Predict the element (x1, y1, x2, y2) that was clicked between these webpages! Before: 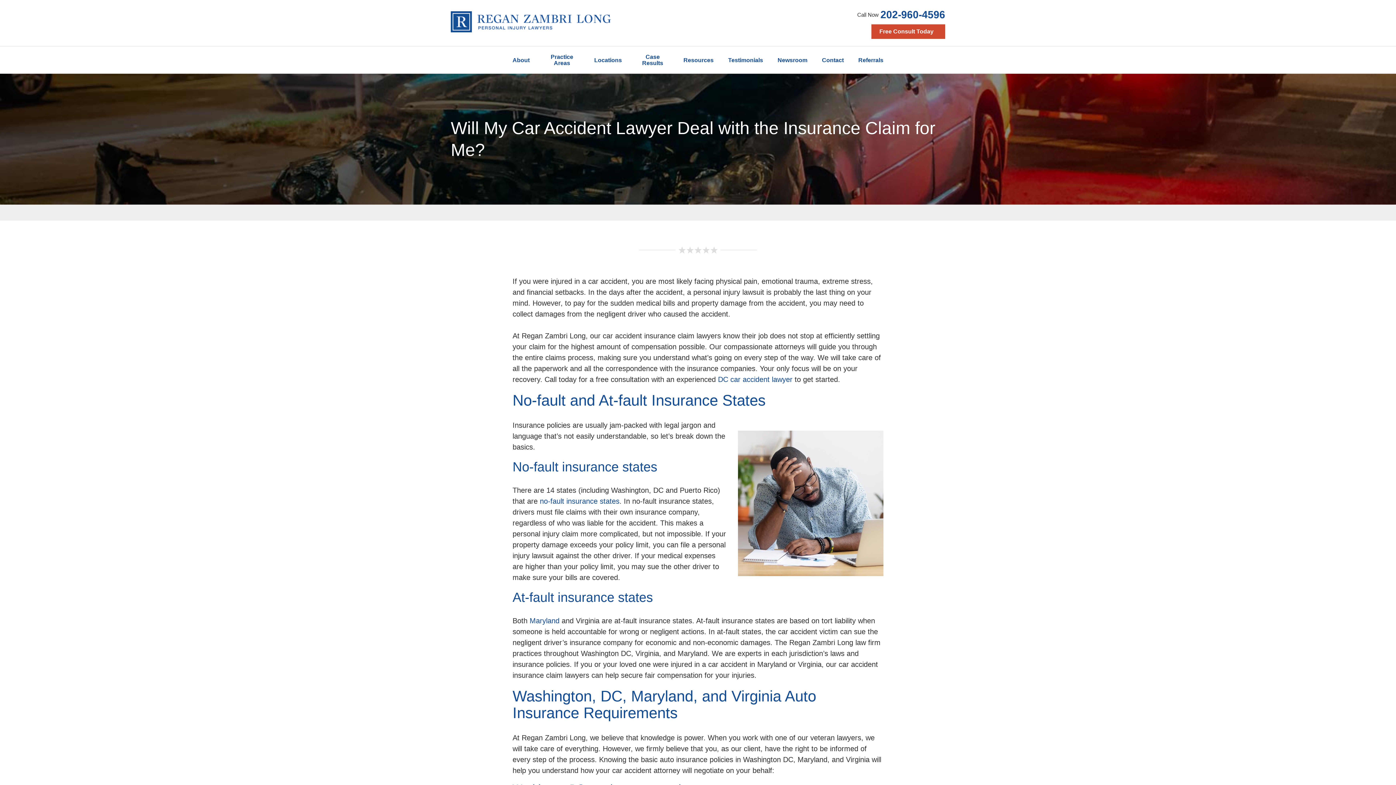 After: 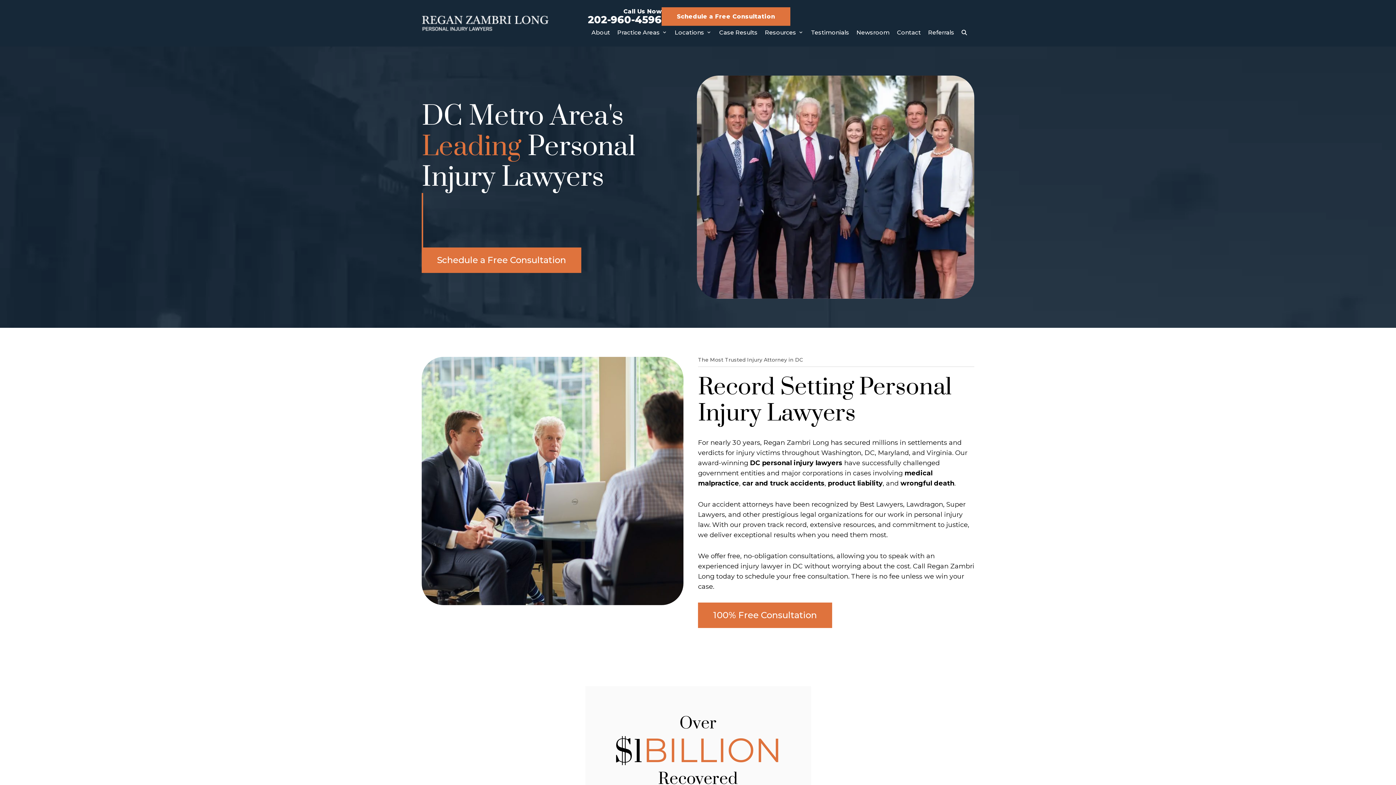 Action: bbox: (450, 27, 611, 33)